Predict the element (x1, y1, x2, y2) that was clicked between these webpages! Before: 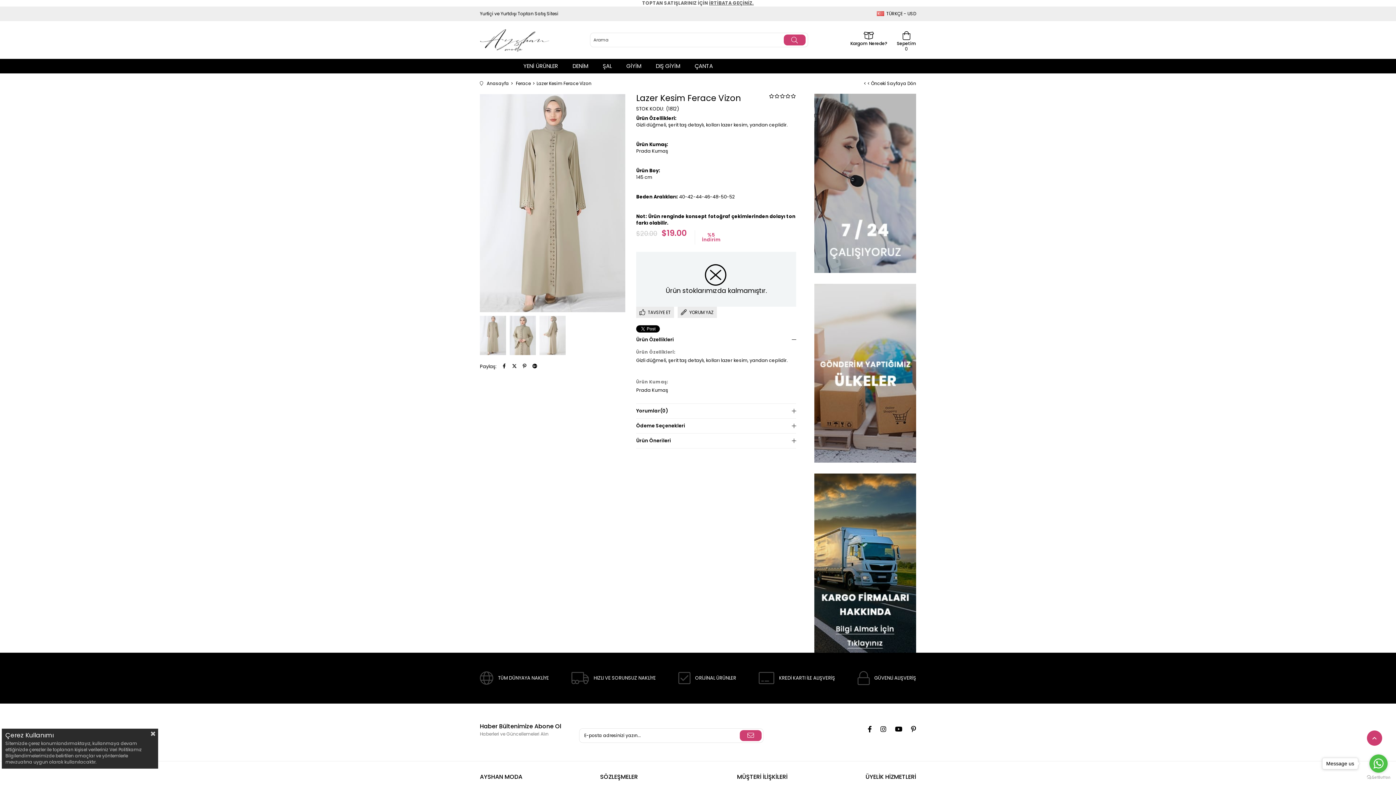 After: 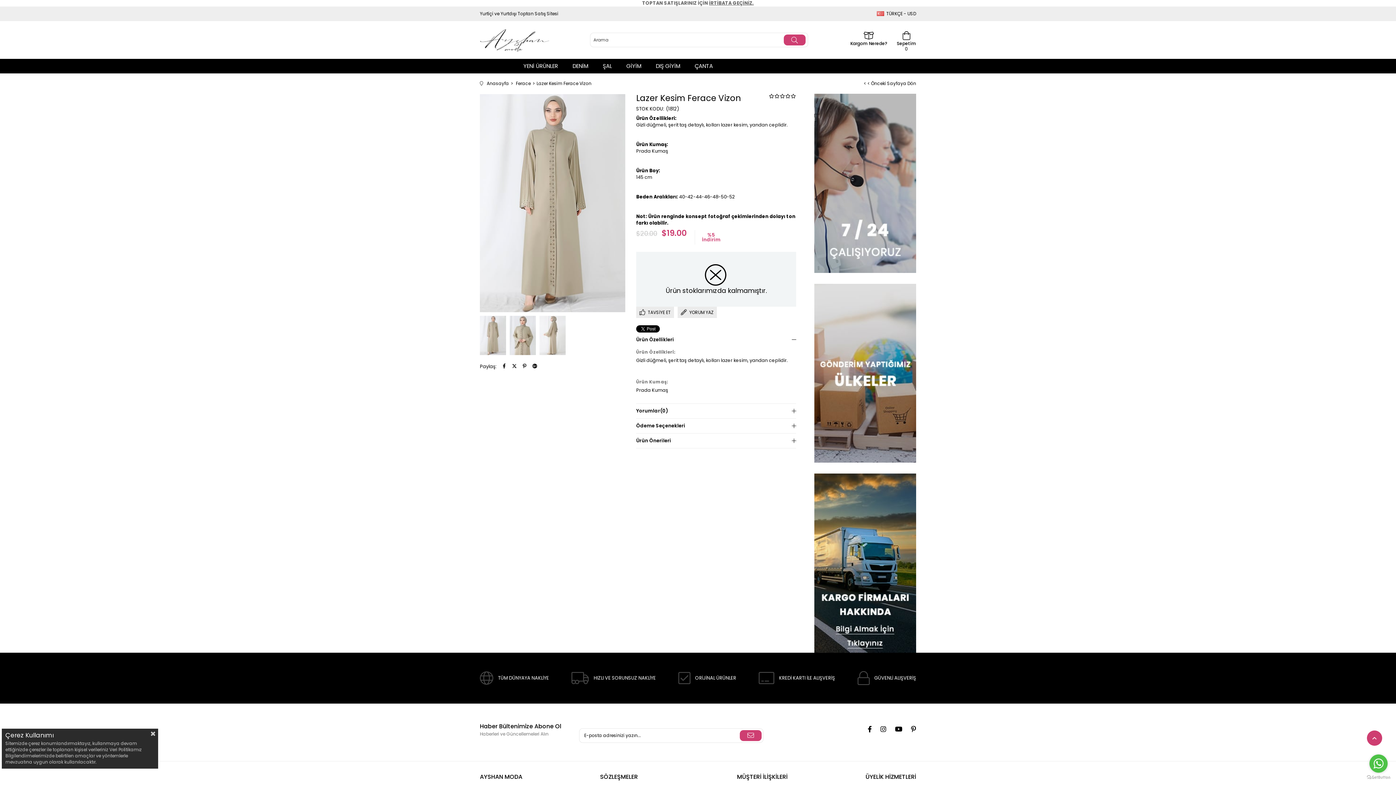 Action: bbox: (1322, 758, 1358, 769) label: Message us